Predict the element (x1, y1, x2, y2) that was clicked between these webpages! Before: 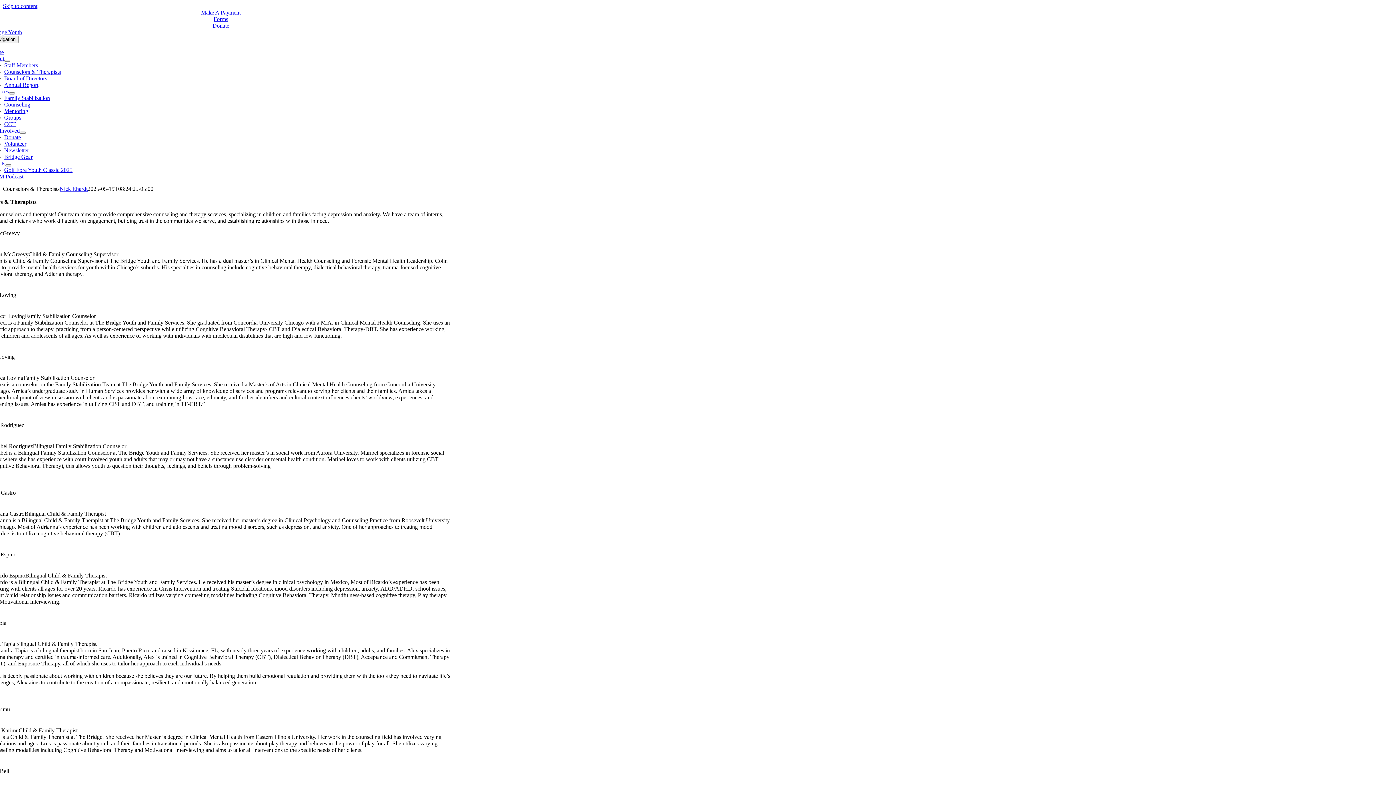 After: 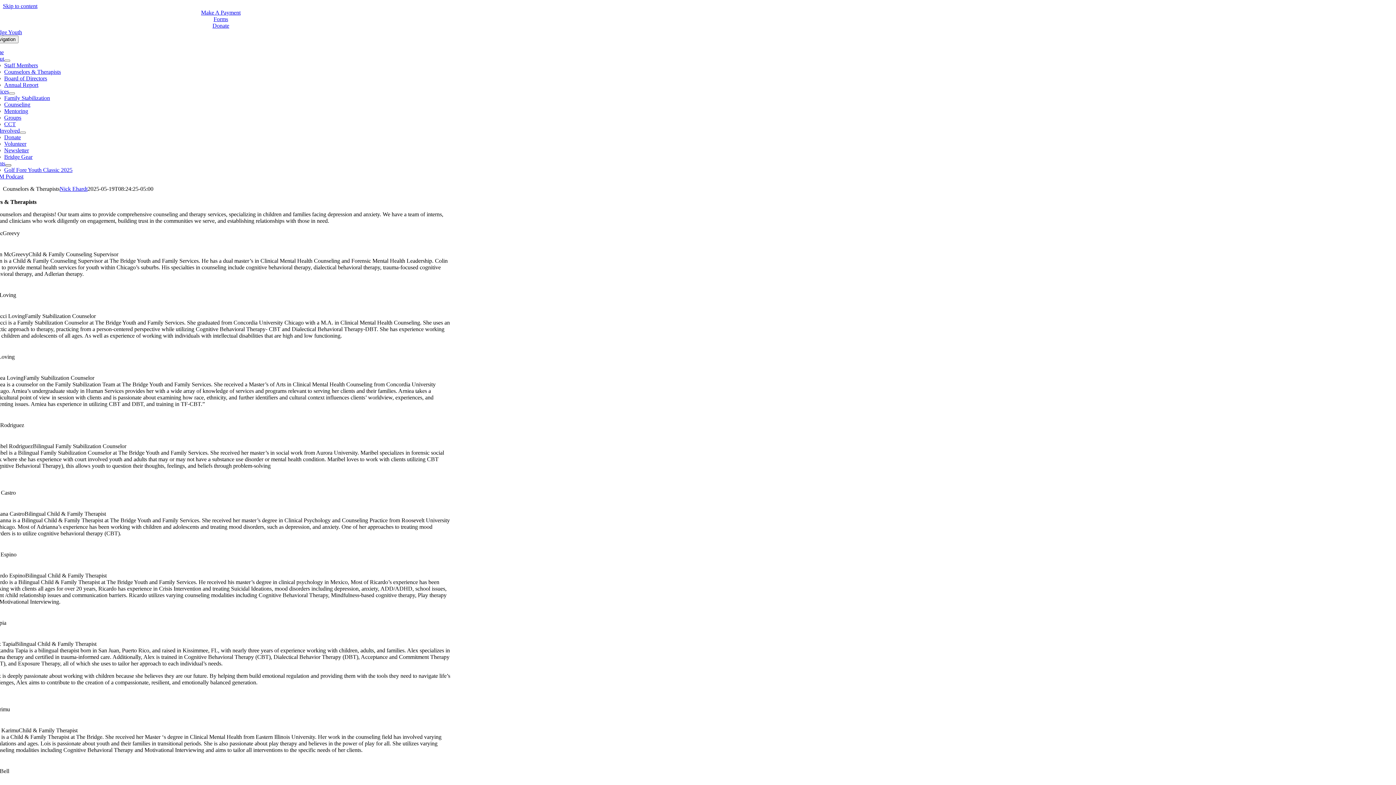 Action: bbox: (5, 164, 11, 166) label: Open submenu of Events